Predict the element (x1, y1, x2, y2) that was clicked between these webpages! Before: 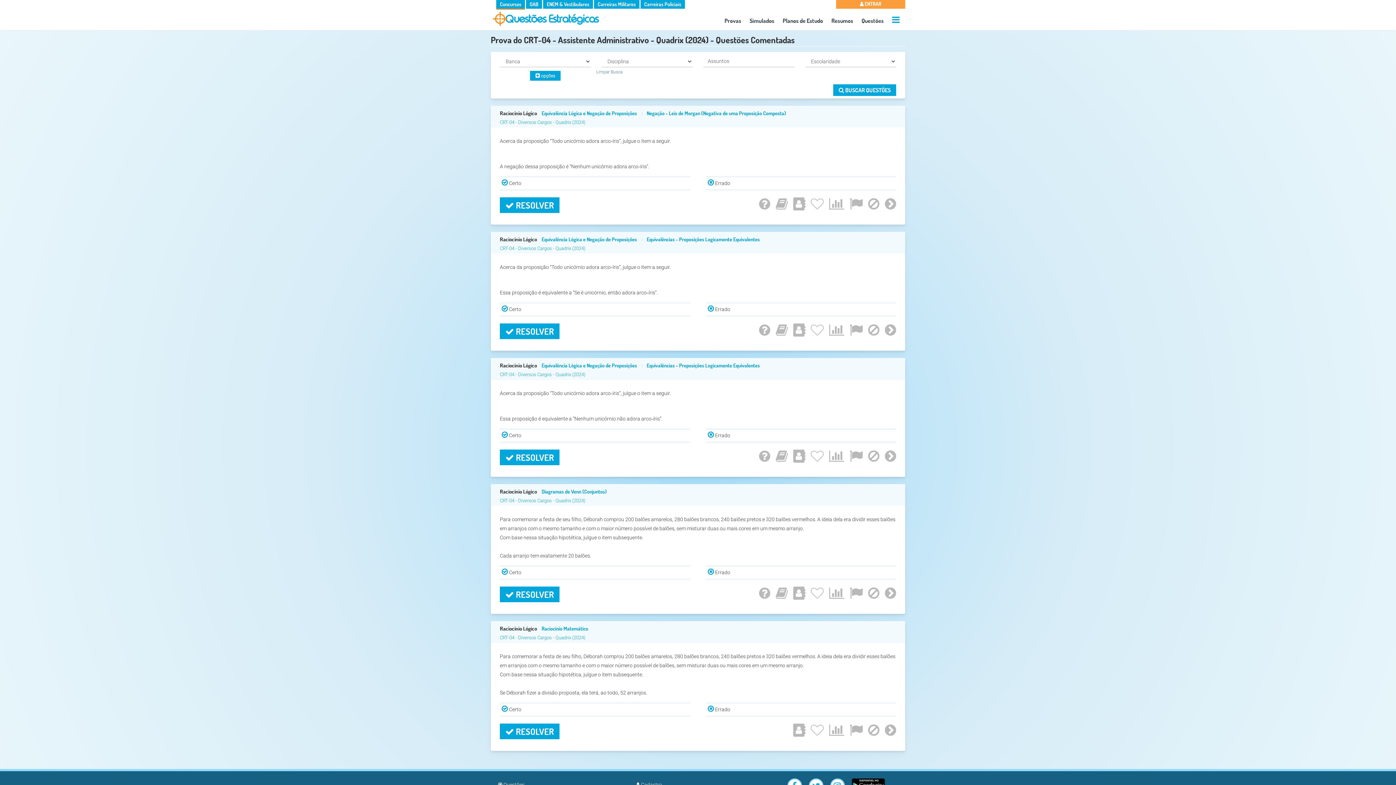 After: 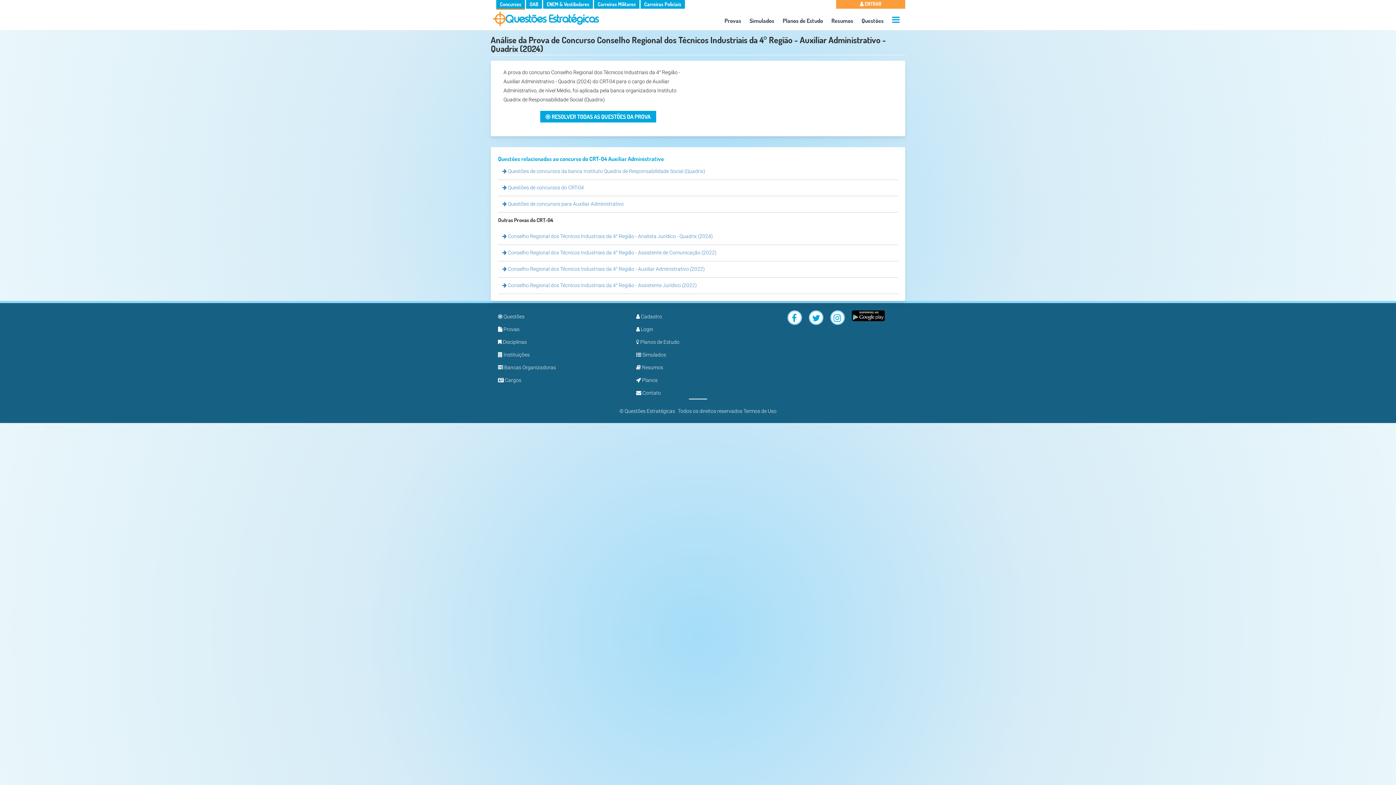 Action: label: CRT-04 - Diversos Cargos - Quadrix (2024) bbox: (500, 245, 585, 251)